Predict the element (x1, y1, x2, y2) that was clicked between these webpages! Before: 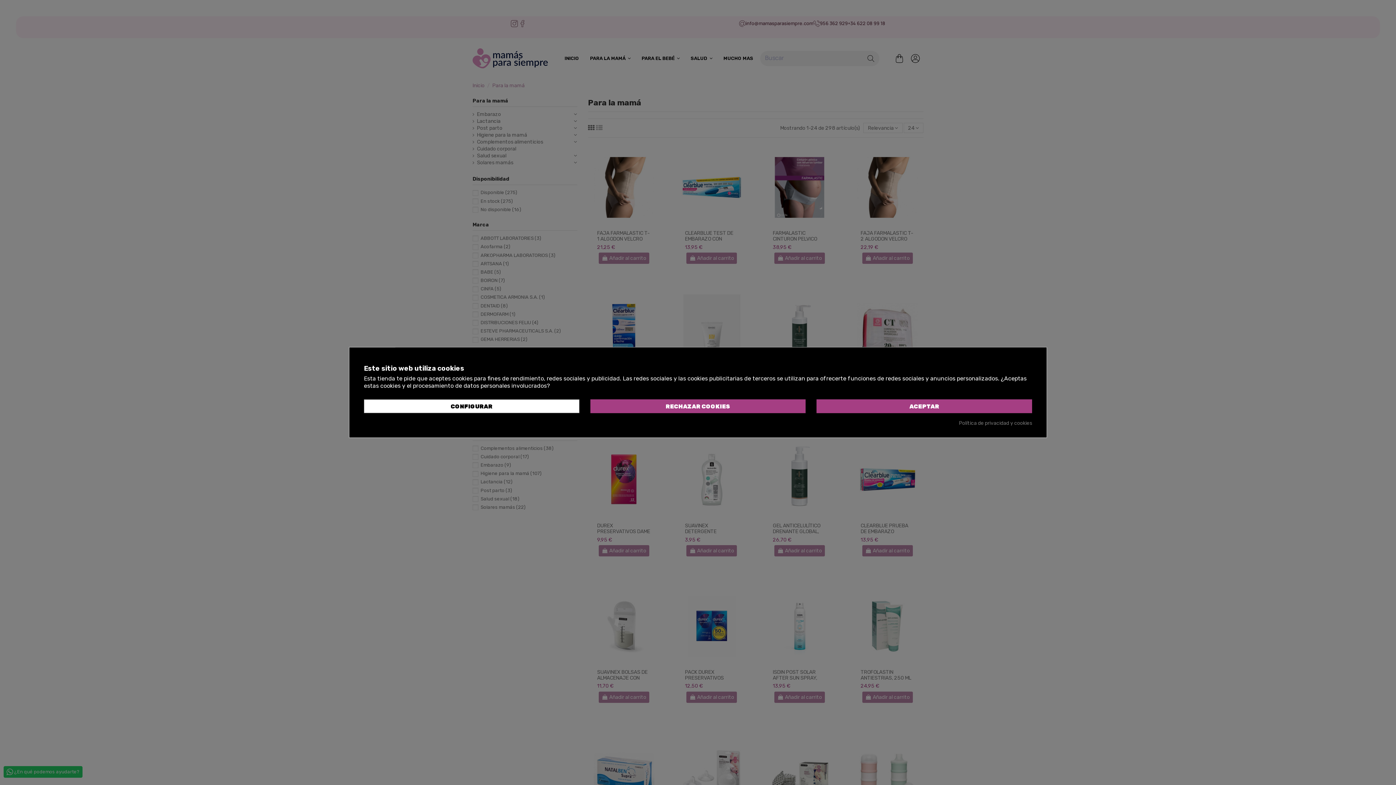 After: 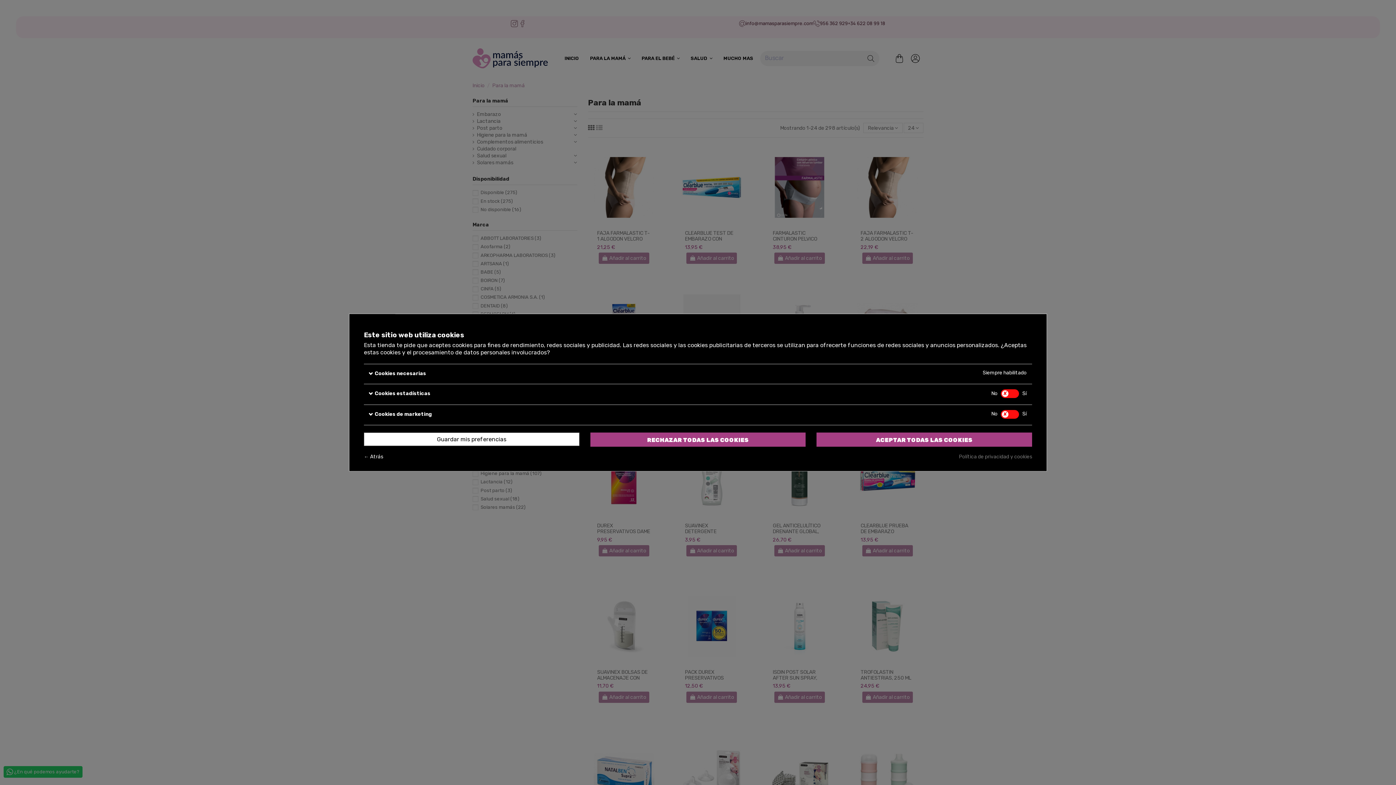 Action: label: CONFIGURAR bbox: (364, 399, 579, 413)